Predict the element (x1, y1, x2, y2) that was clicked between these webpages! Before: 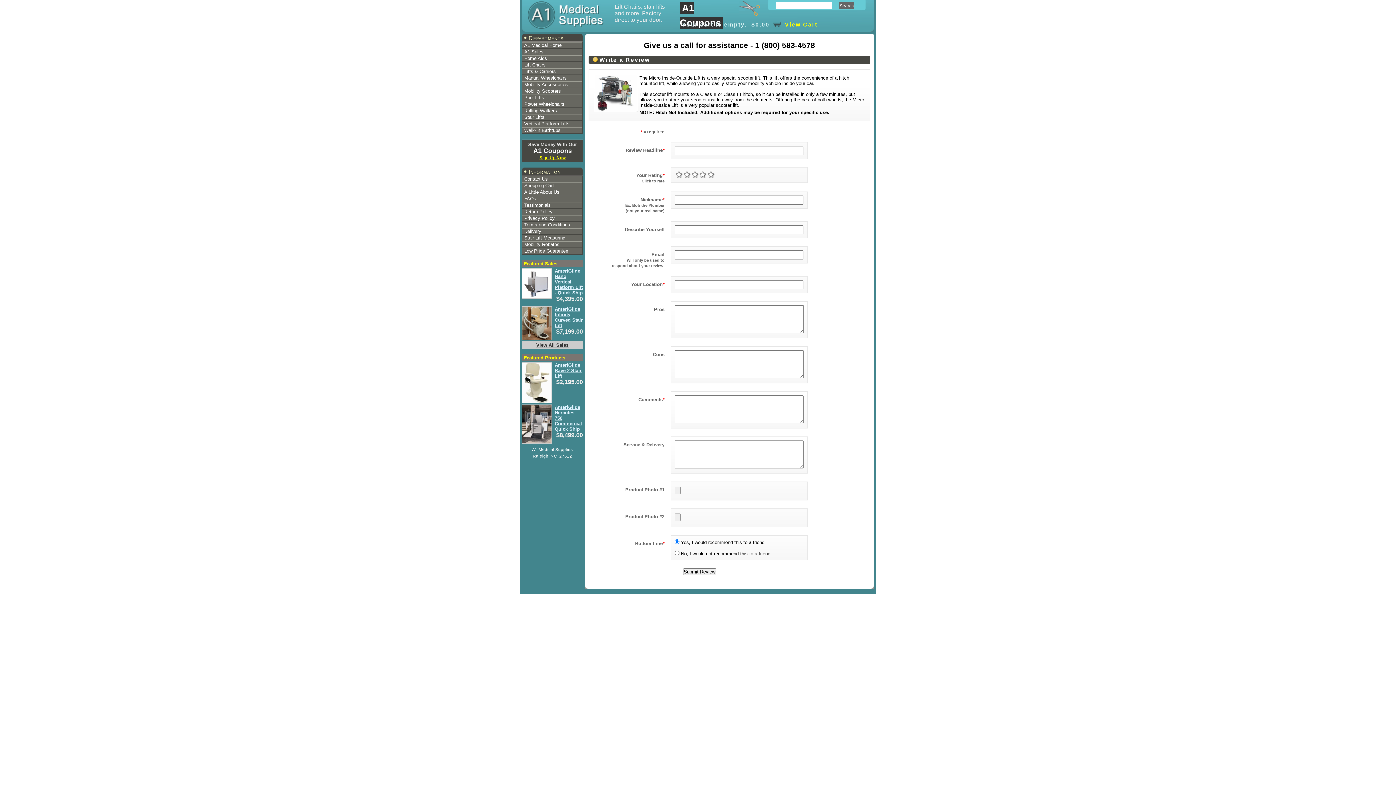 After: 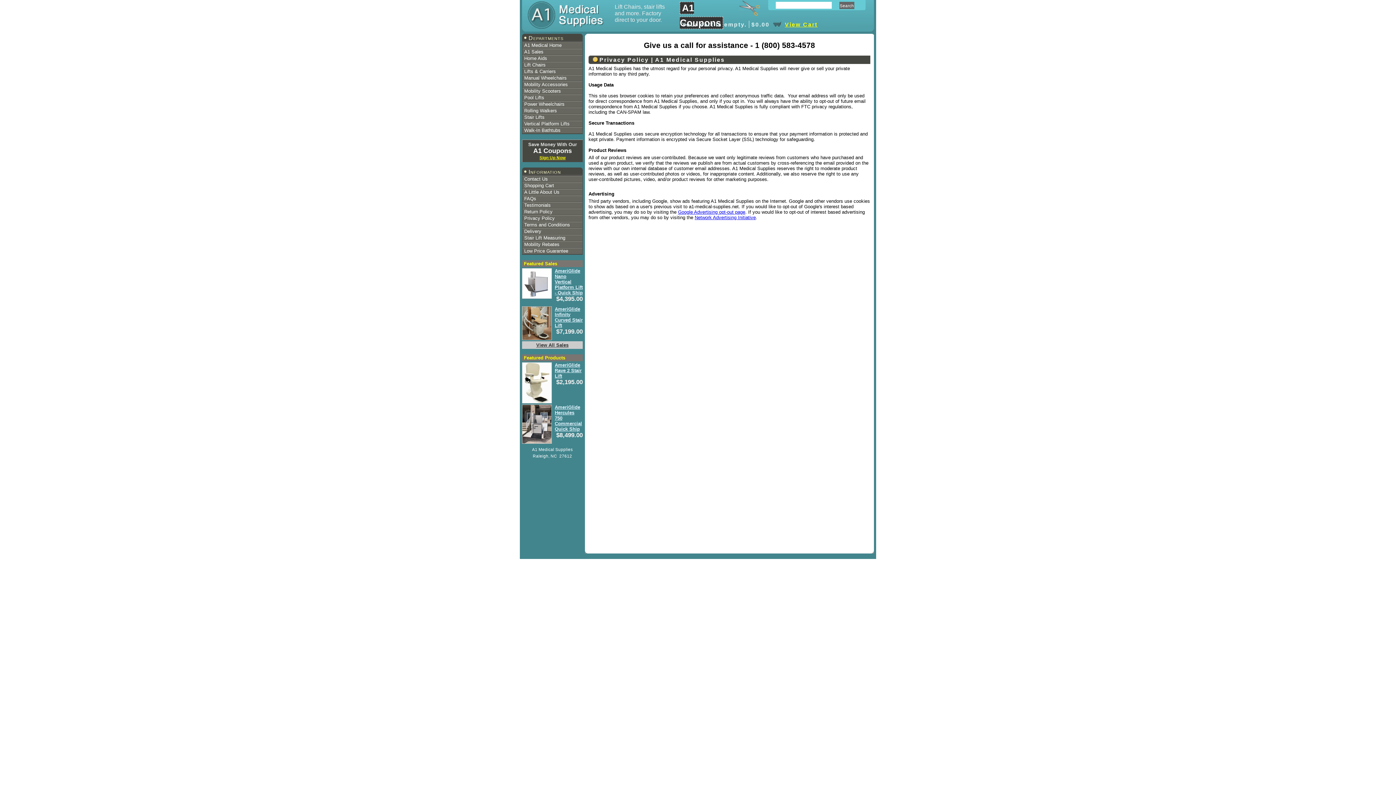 Action: bbox: (522, 215, 582, 221) label: Privacy Policy